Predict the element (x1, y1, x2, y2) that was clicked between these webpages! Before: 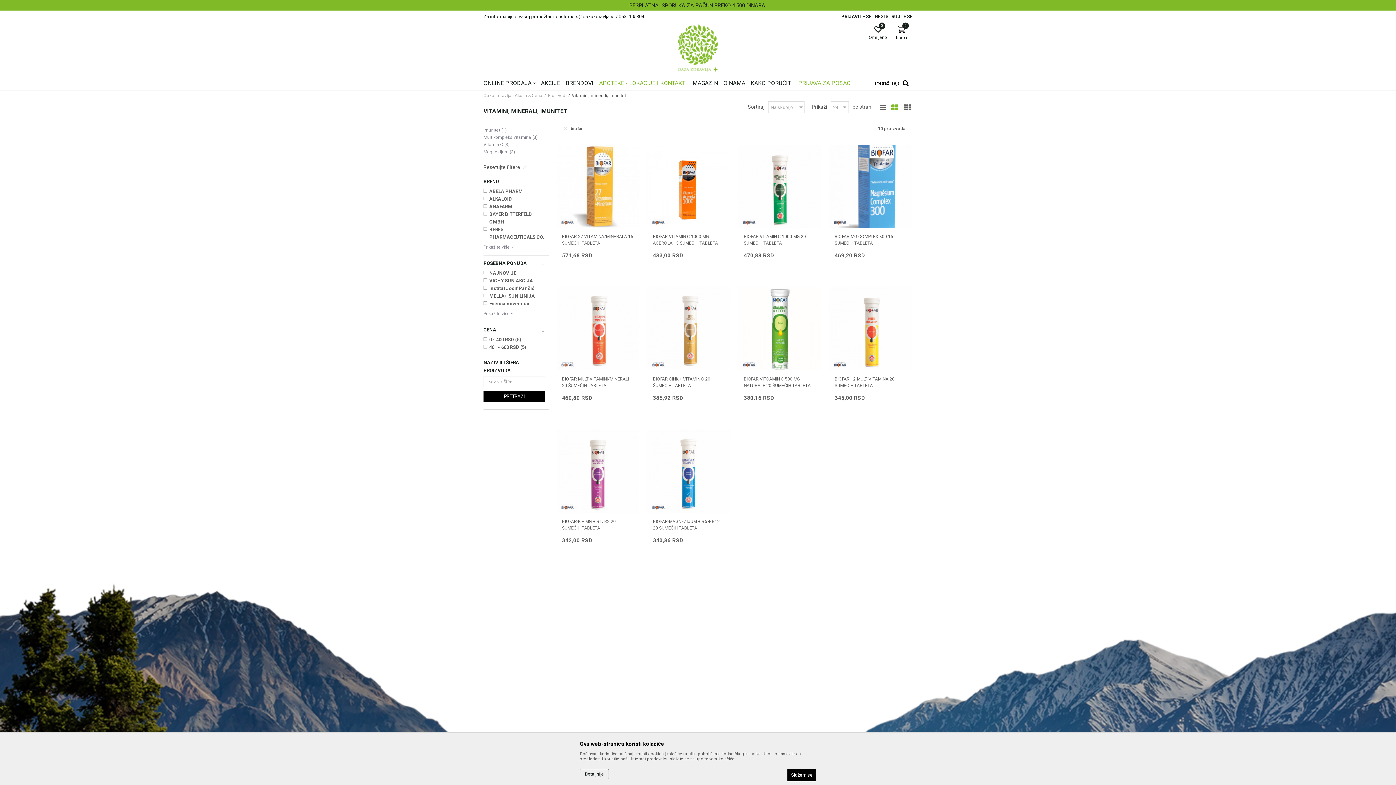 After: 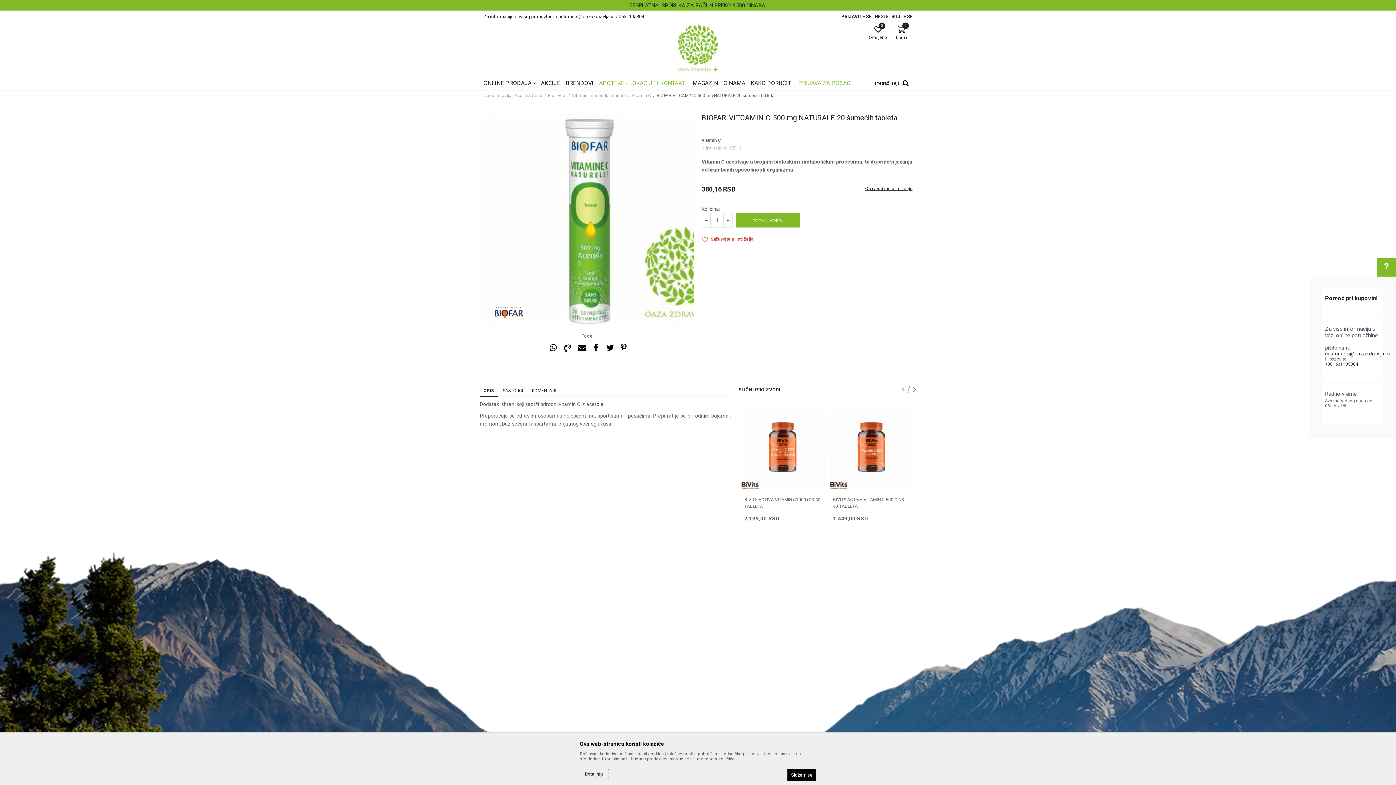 Action: bbox: (738, 287, 821, 370)